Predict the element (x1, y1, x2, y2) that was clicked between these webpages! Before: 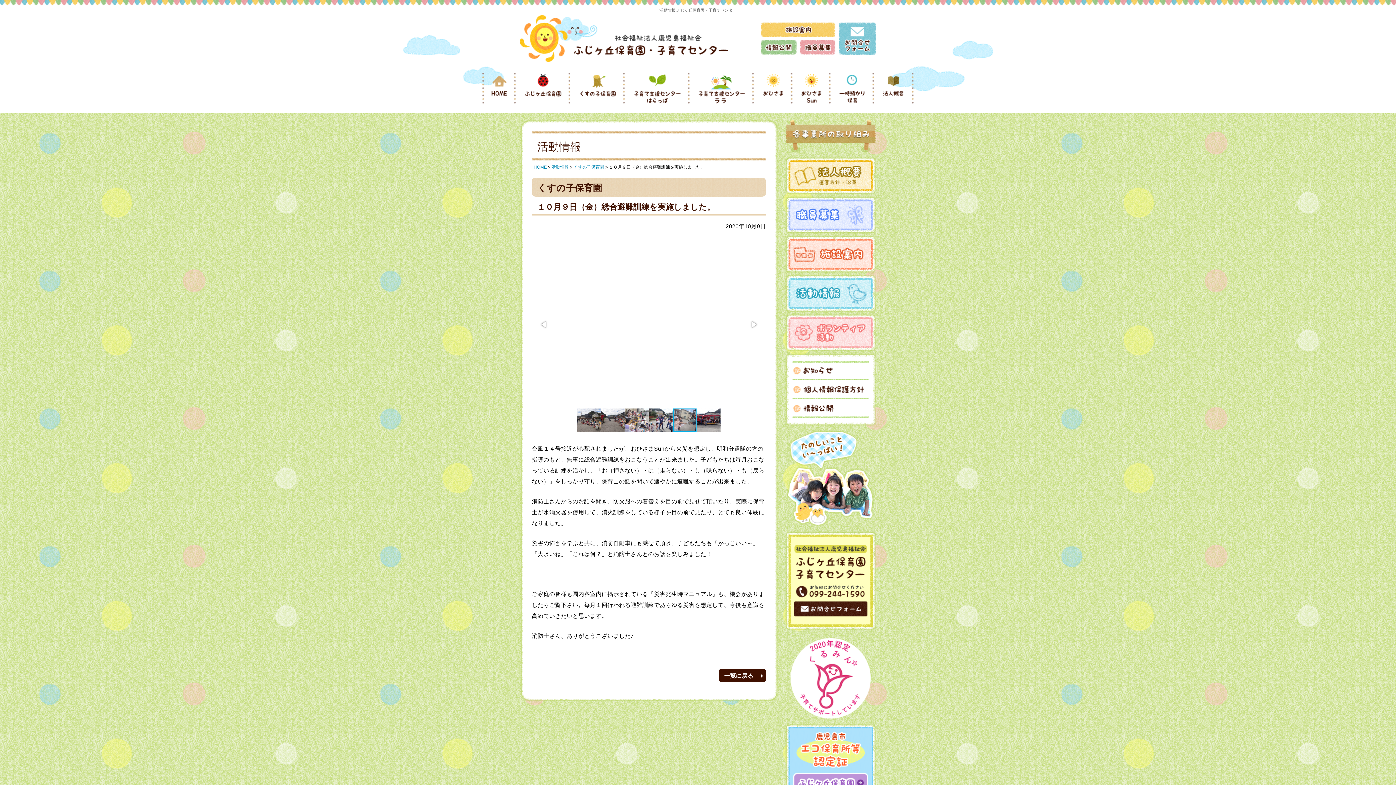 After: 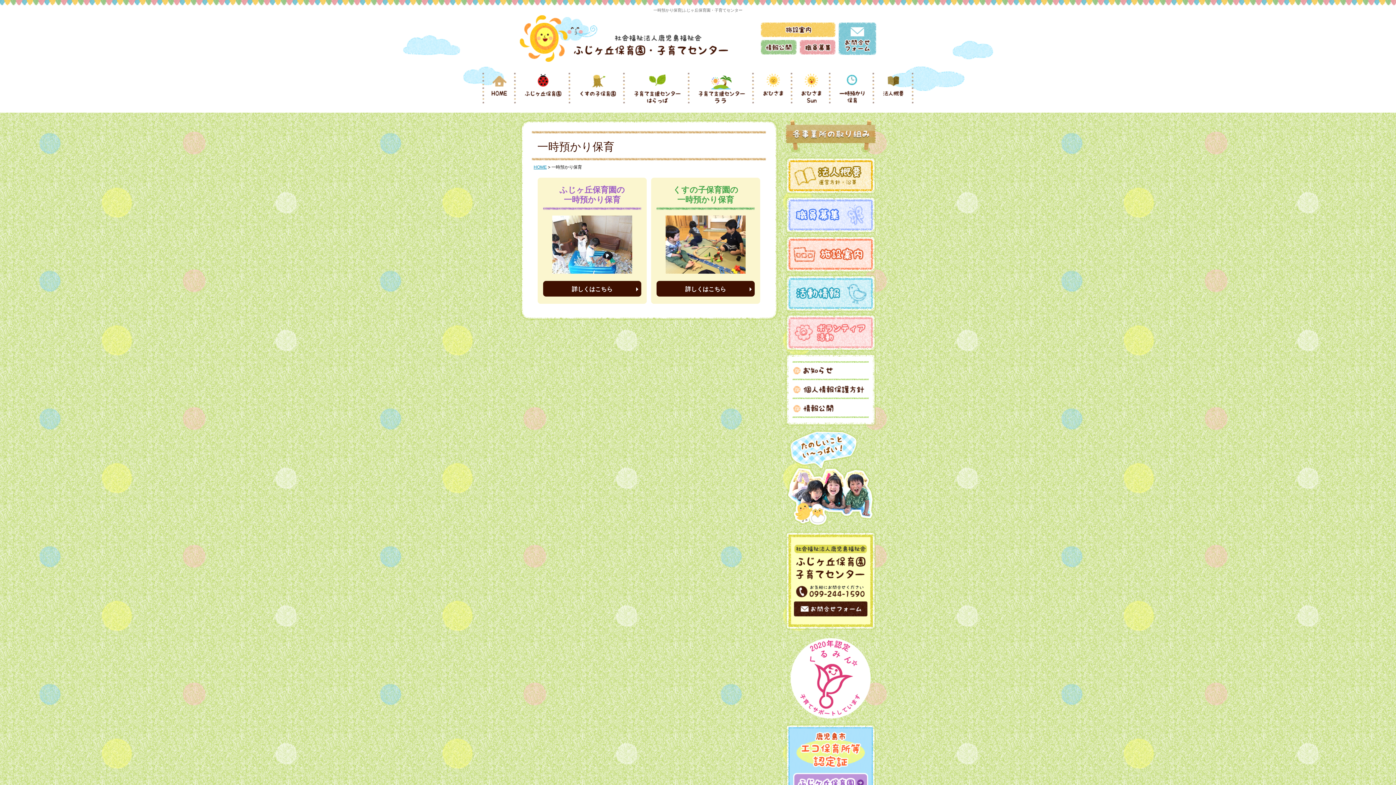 Action: label: 一時預かり保育 bbox: (832, 72, 874, 103)